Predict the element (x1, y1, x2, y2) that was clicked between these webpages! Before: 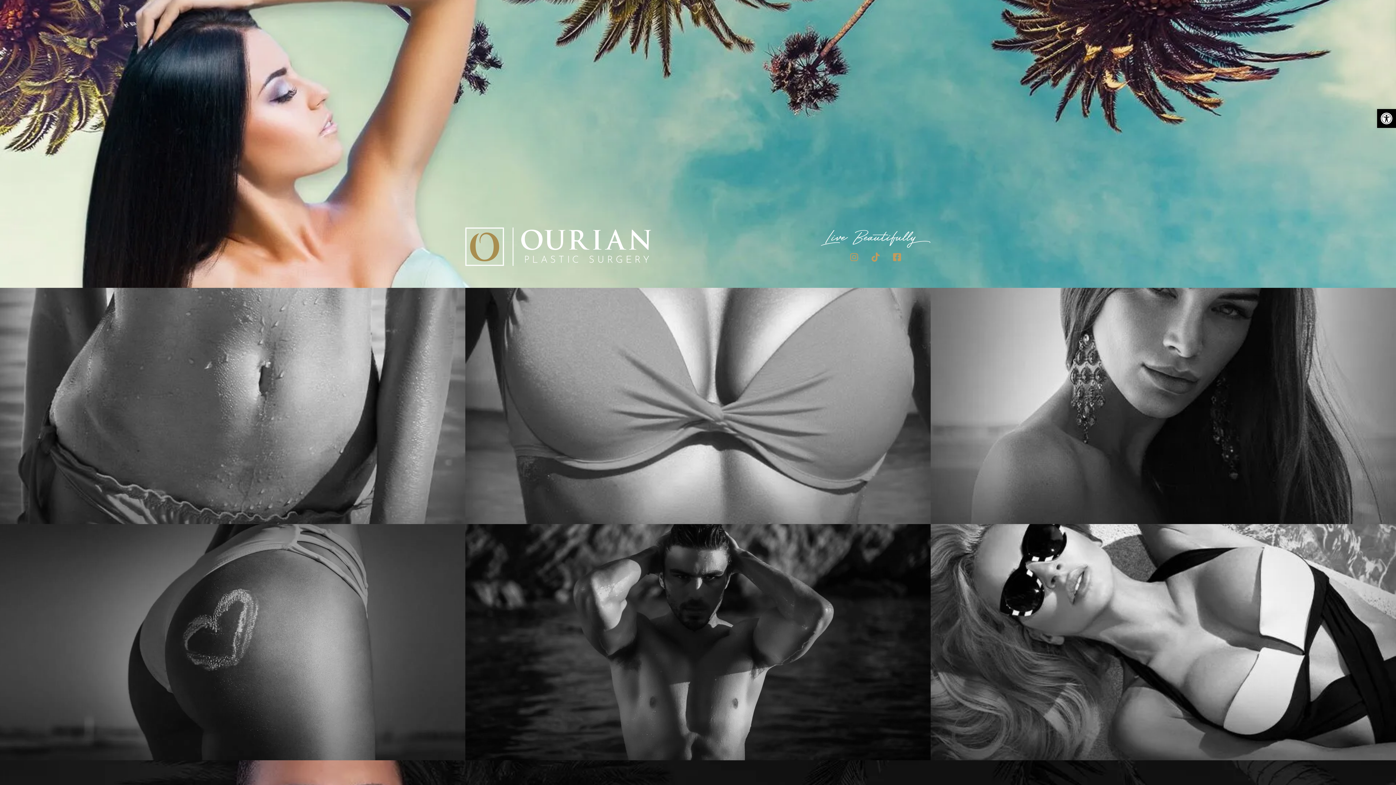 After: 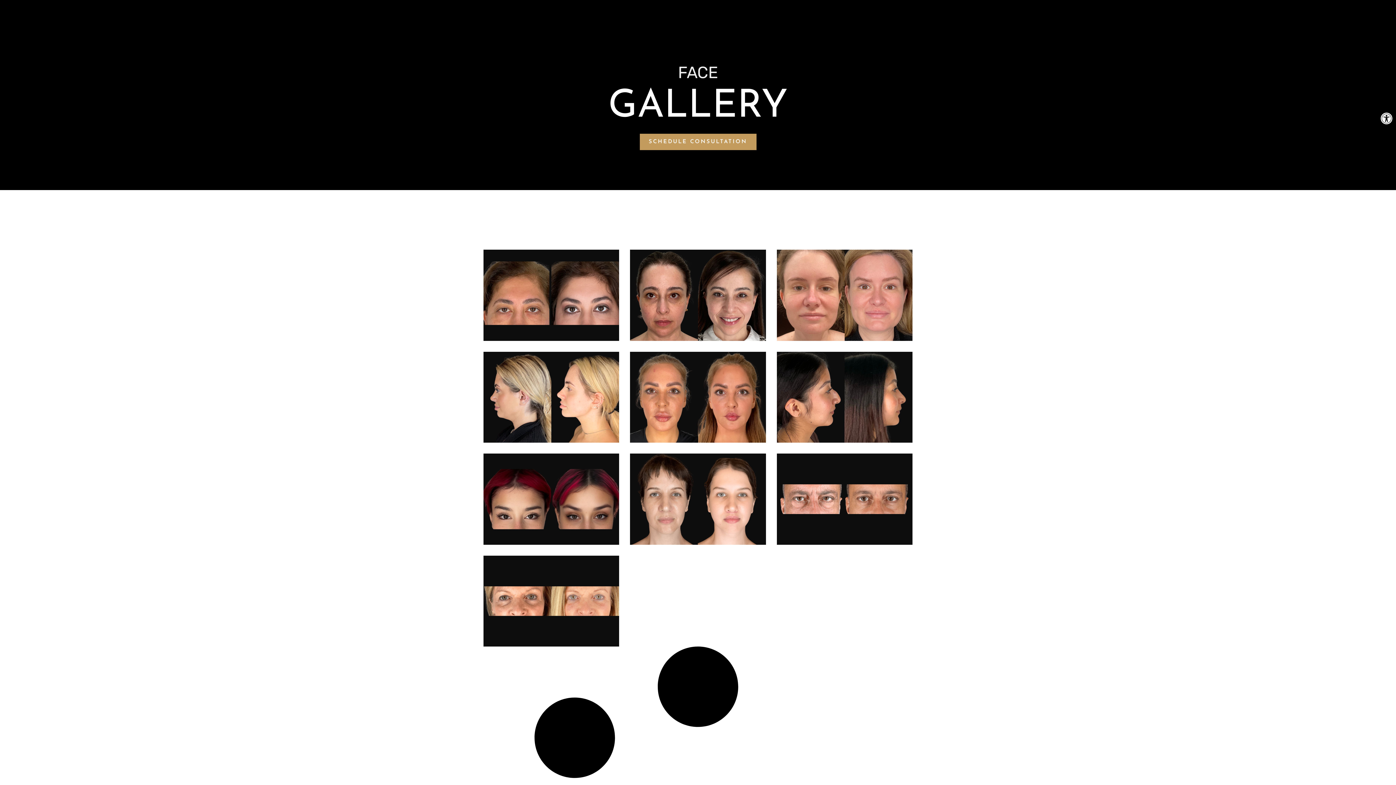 Action: label: FACE
VIEW GALLERY bbox: (930, 288, 1396, 524)